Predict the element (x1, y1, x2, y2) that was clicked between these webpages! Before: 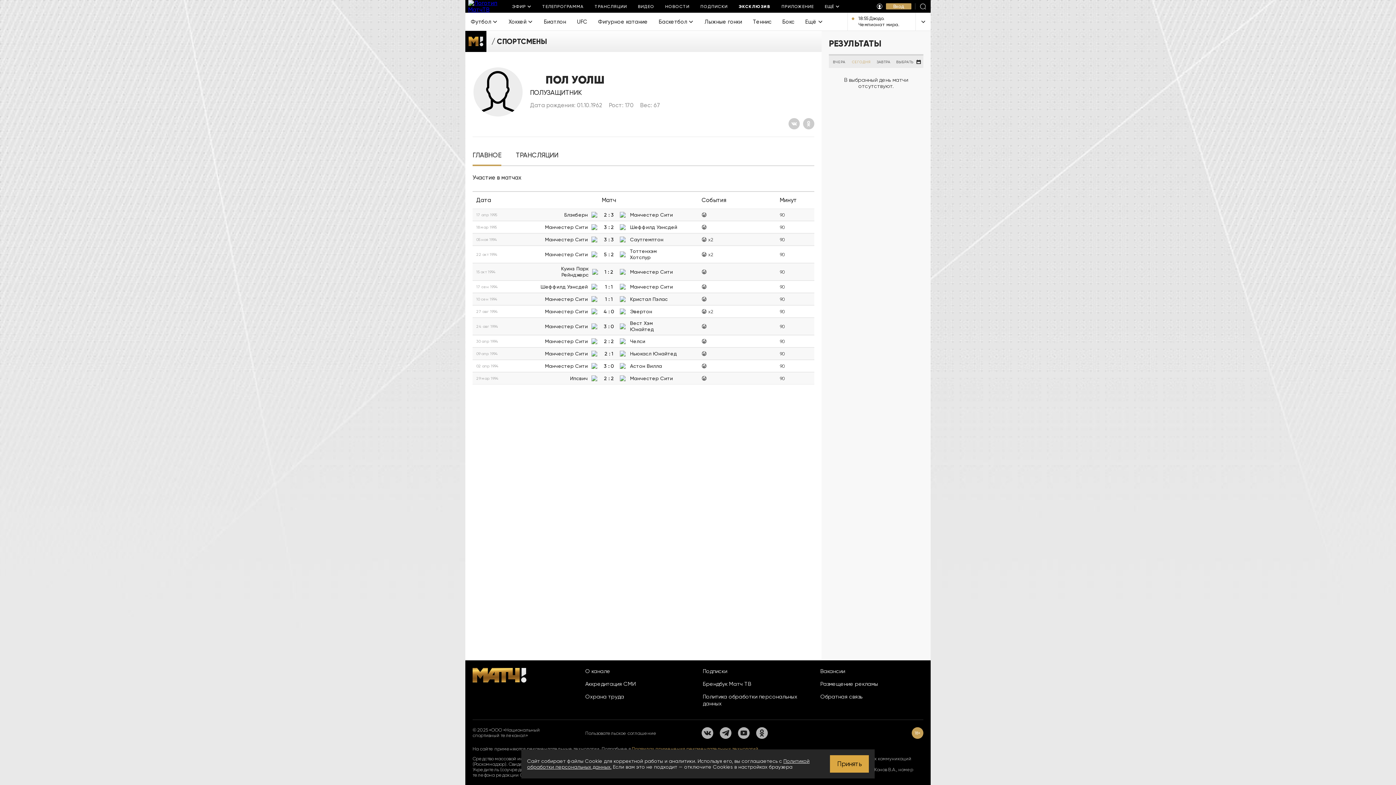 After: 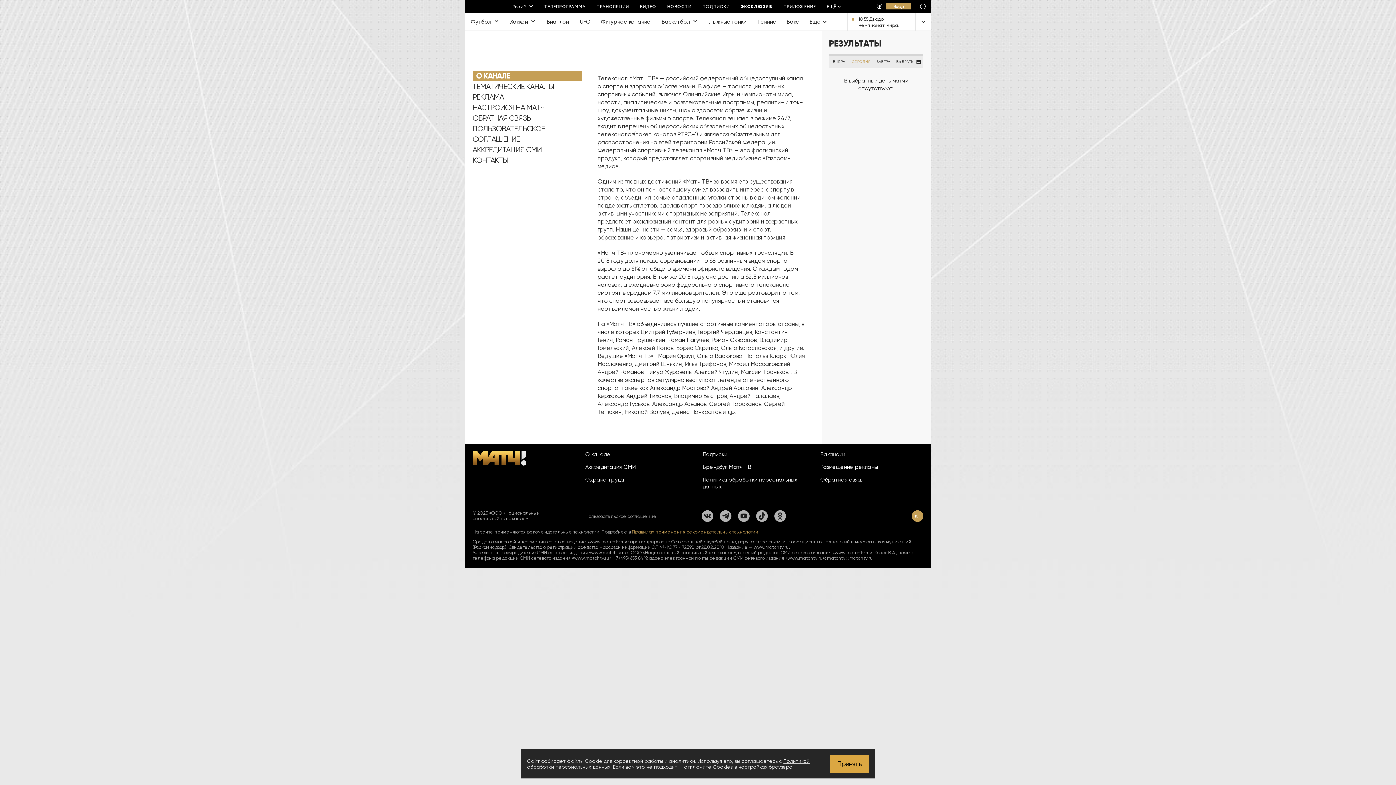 Action: label: О канале bbox: (585, 668, 688, 675)